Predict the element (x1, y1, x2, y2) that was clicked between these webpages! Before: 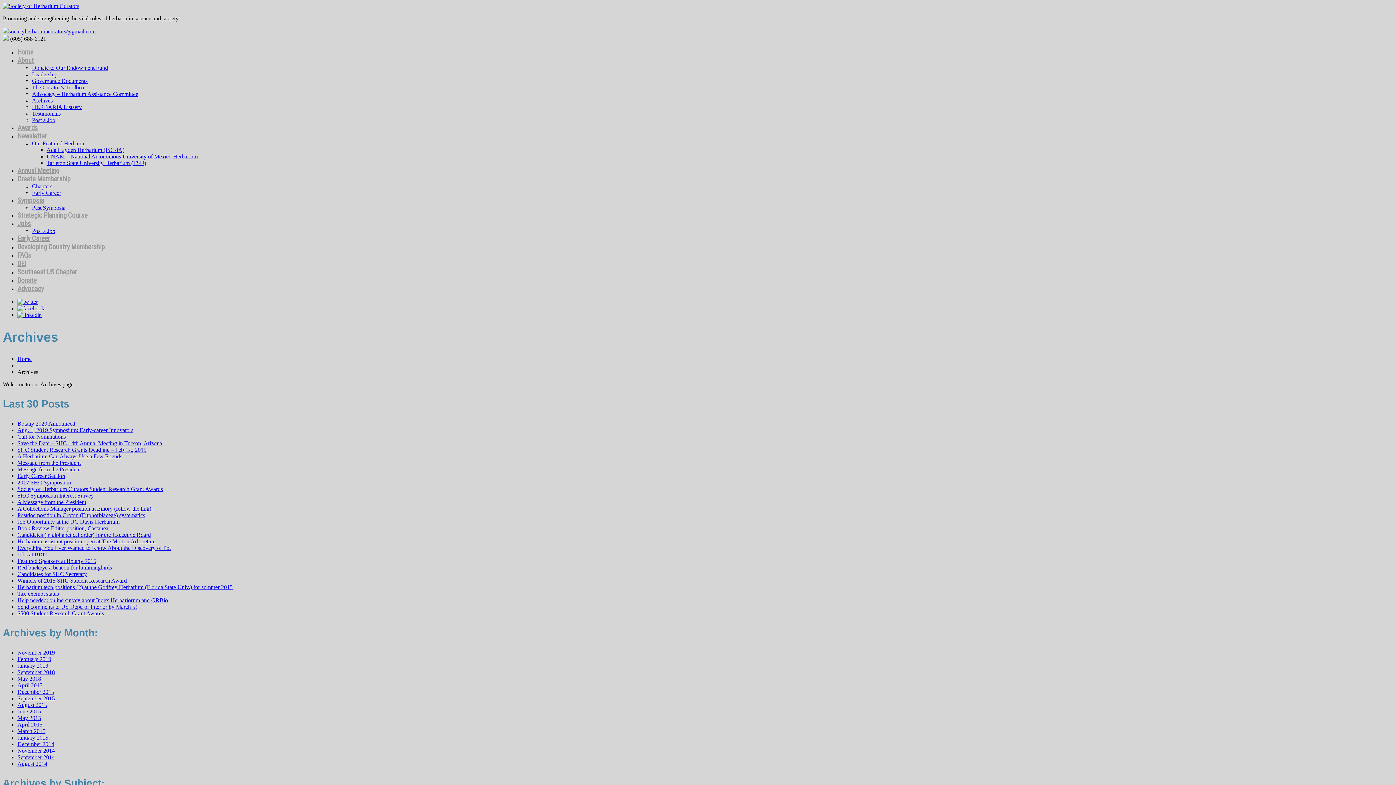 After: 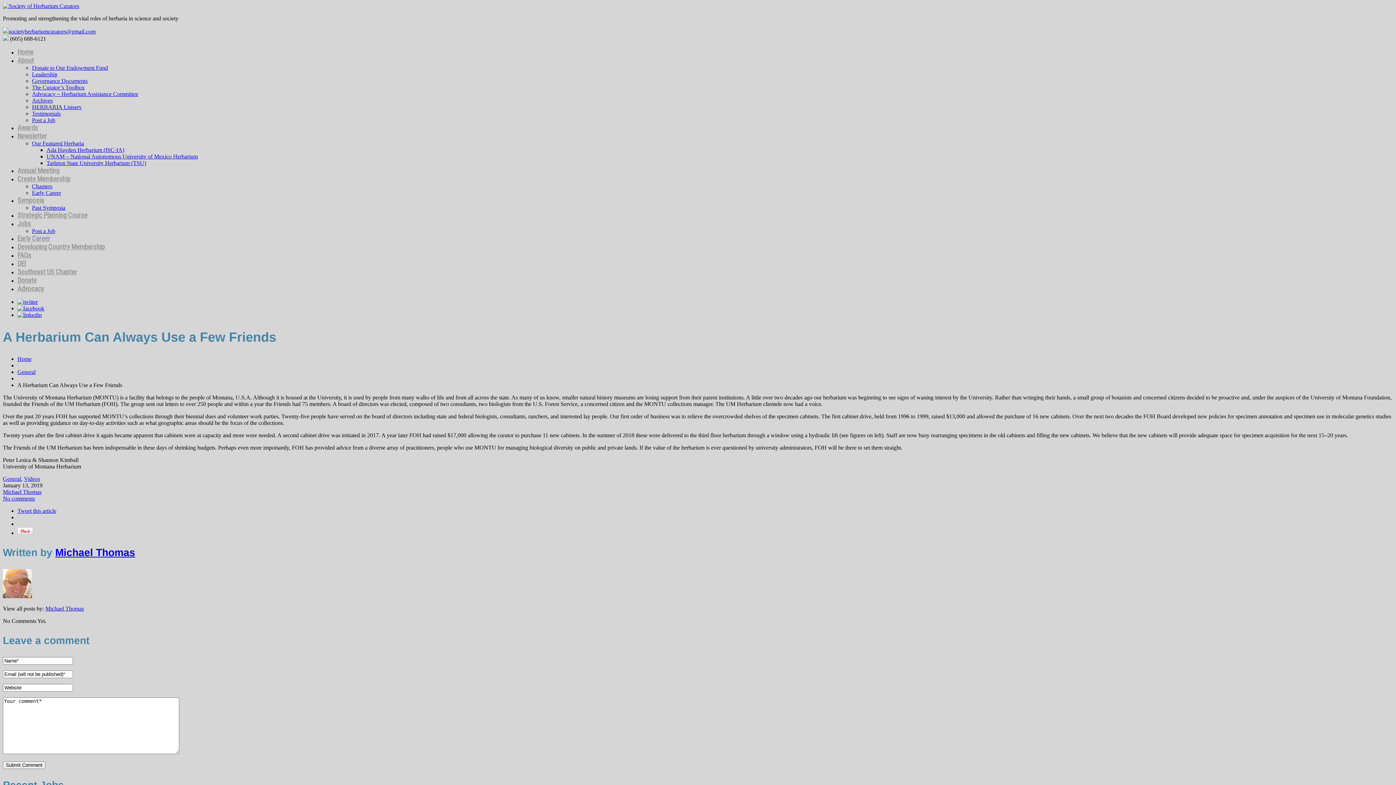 Action: label: A Herbarium Can Always Use a Few Friends bbox: (17, 453, 122, 459)